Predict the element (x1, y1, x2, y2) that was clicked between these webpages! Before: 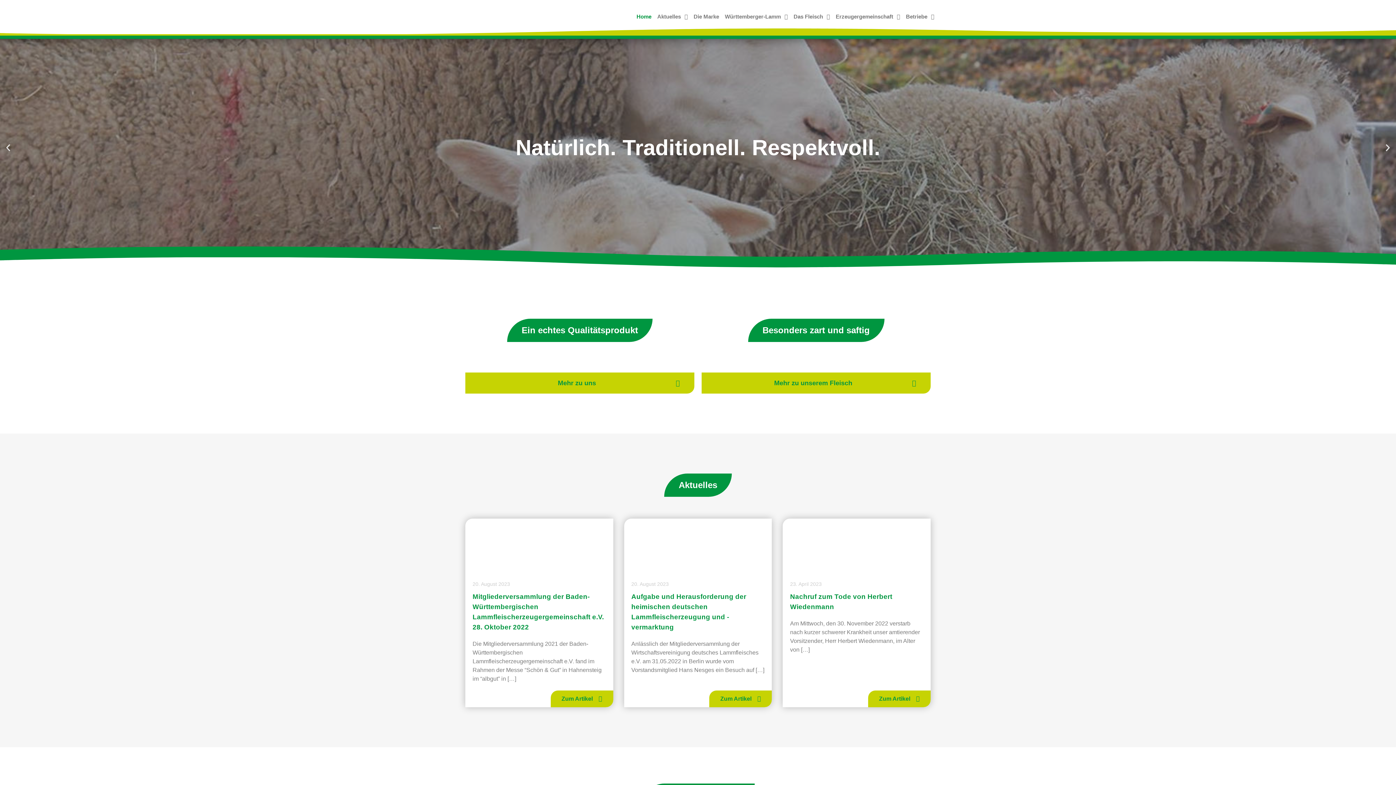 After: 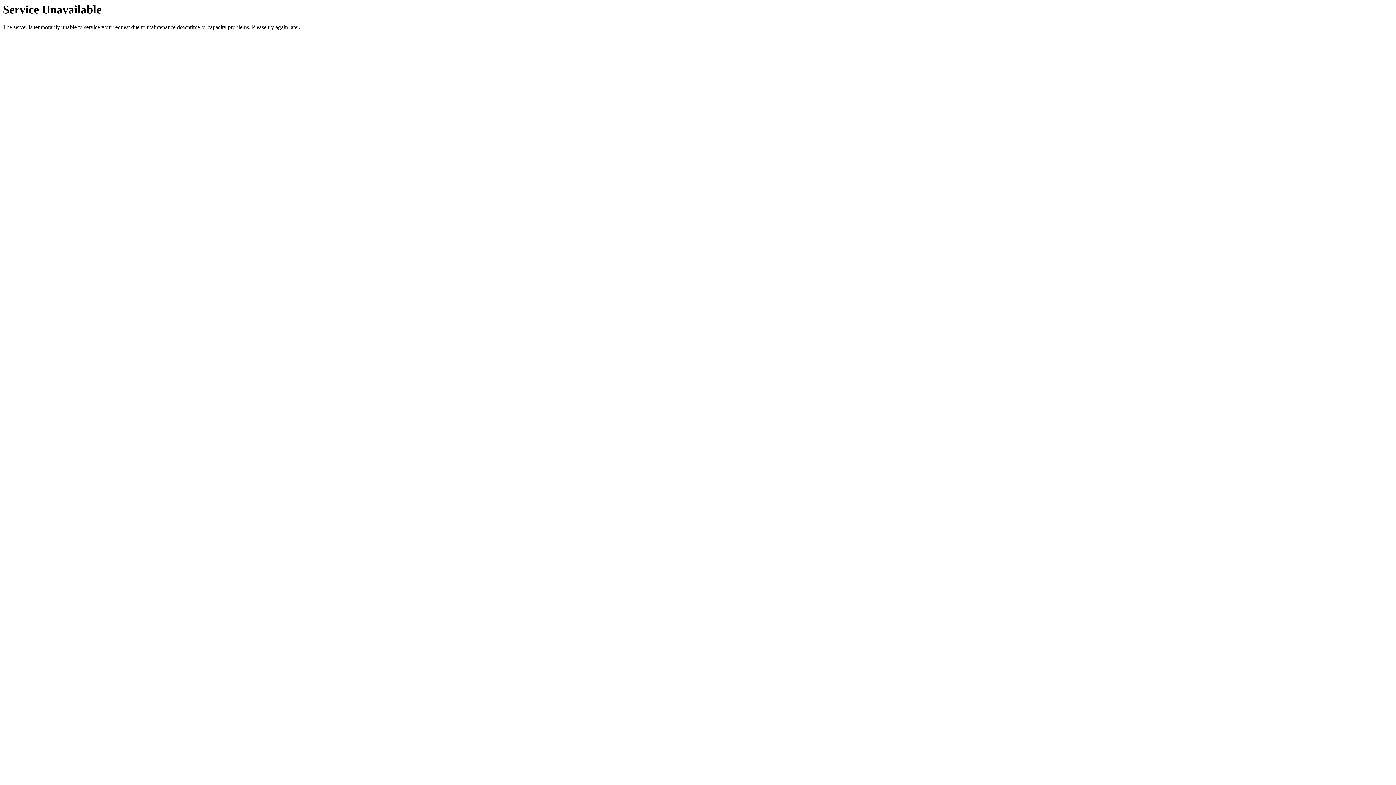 Action: label: Home bbox: (636, 7, 651, 26)